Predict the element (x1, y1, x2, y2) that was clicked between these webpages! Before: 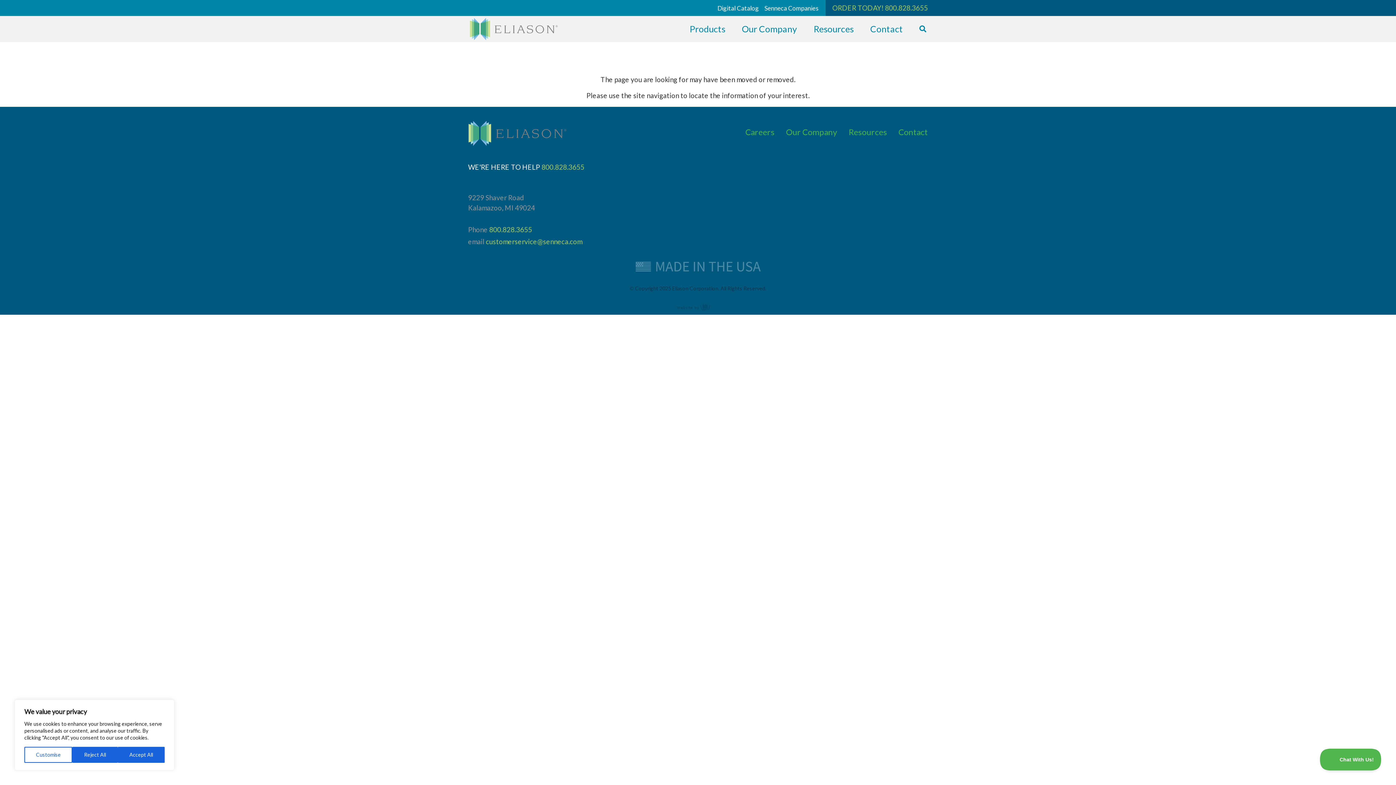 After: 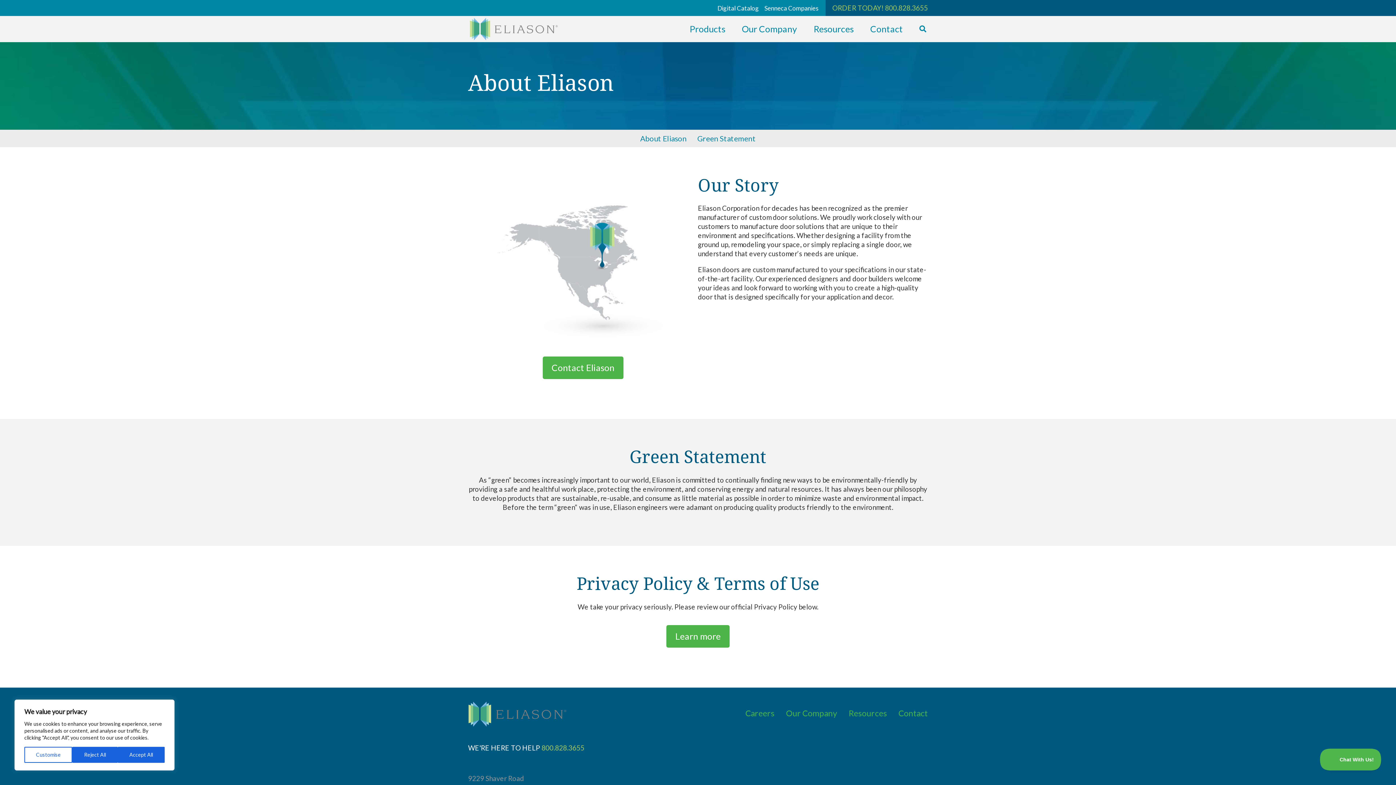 Action: bbox: (780, 121, 843, 142) label: Our Company